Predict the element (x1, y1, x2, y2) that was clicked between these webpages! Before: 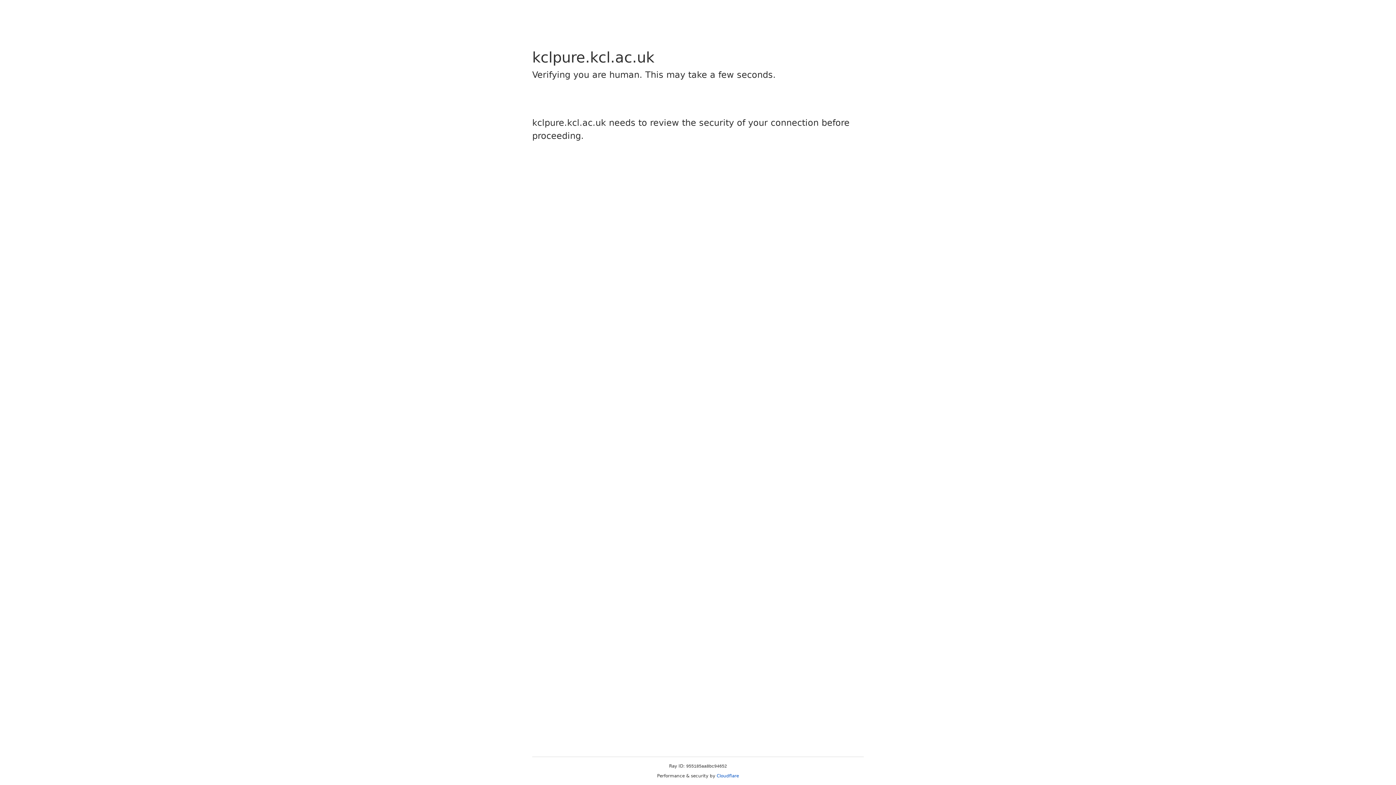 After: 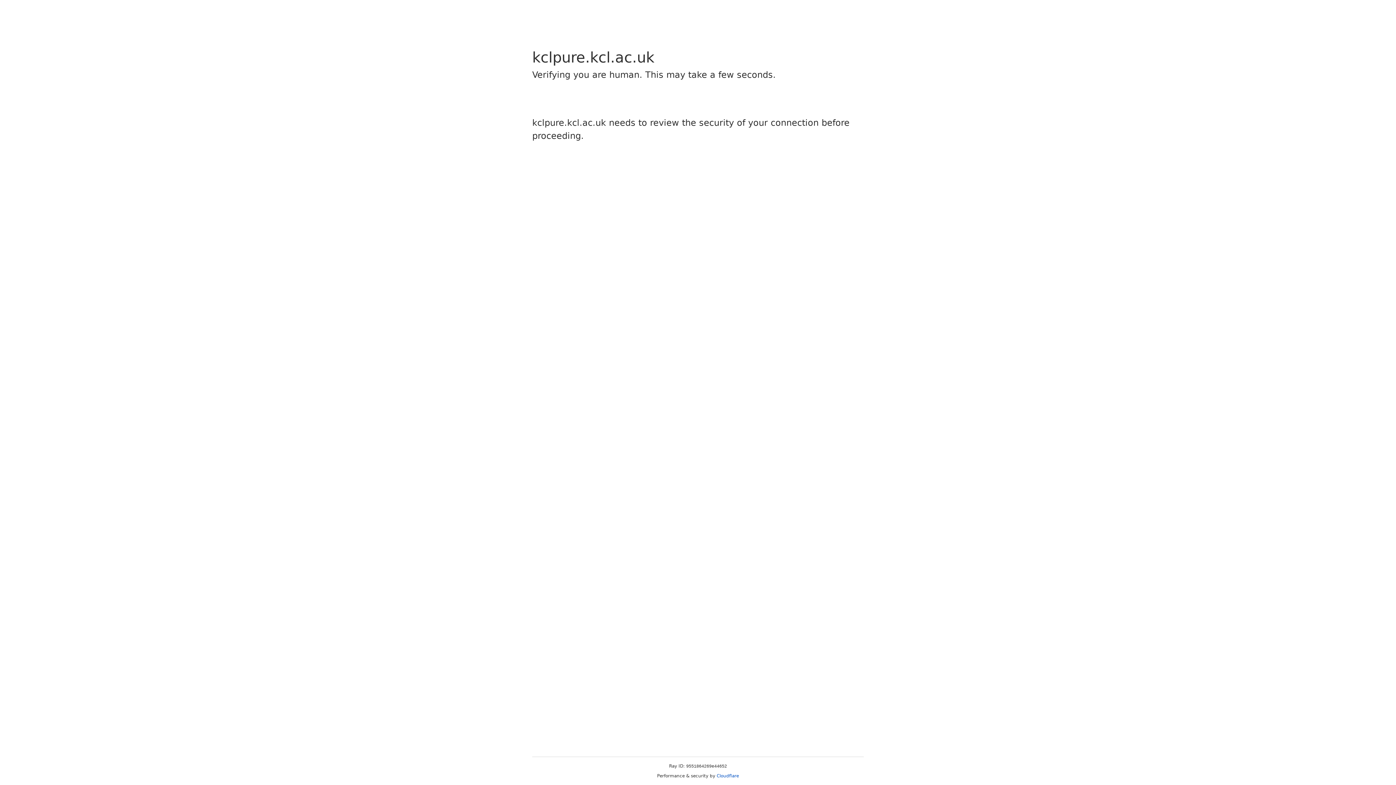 Action: bbox: (716, 773, 739, 778) label: Cloudflare